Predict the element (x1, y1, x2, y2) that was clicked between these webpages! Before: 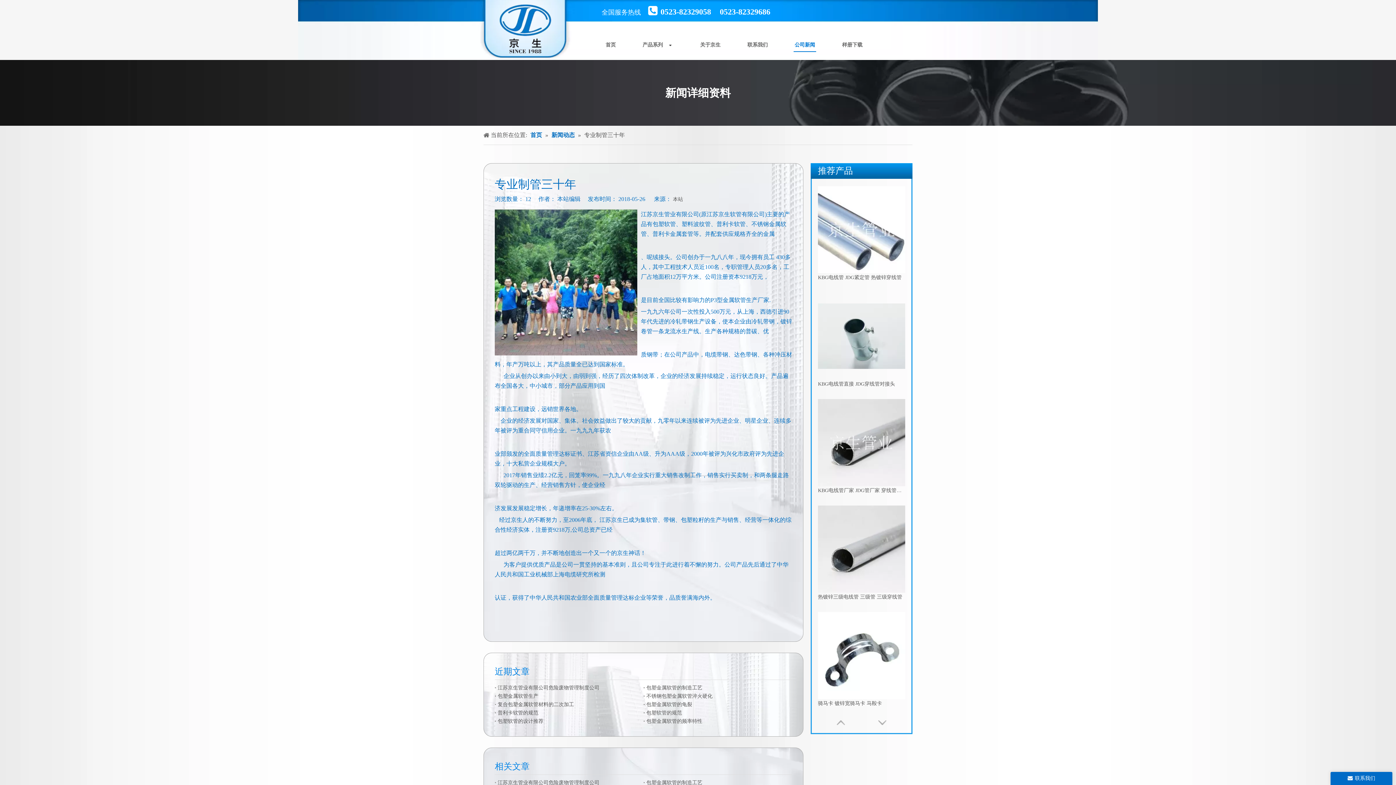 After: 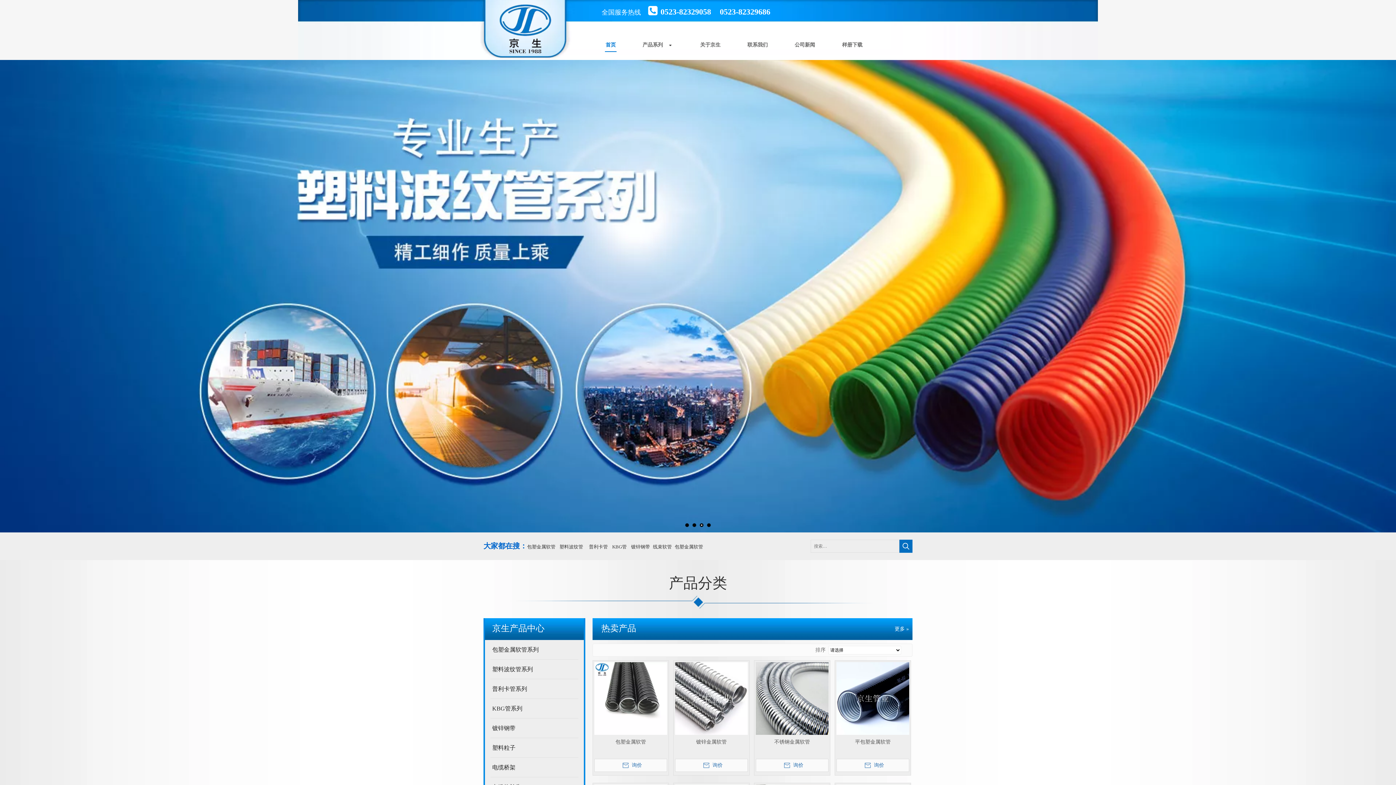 Action: bbox: (495, 3, 557, 56)